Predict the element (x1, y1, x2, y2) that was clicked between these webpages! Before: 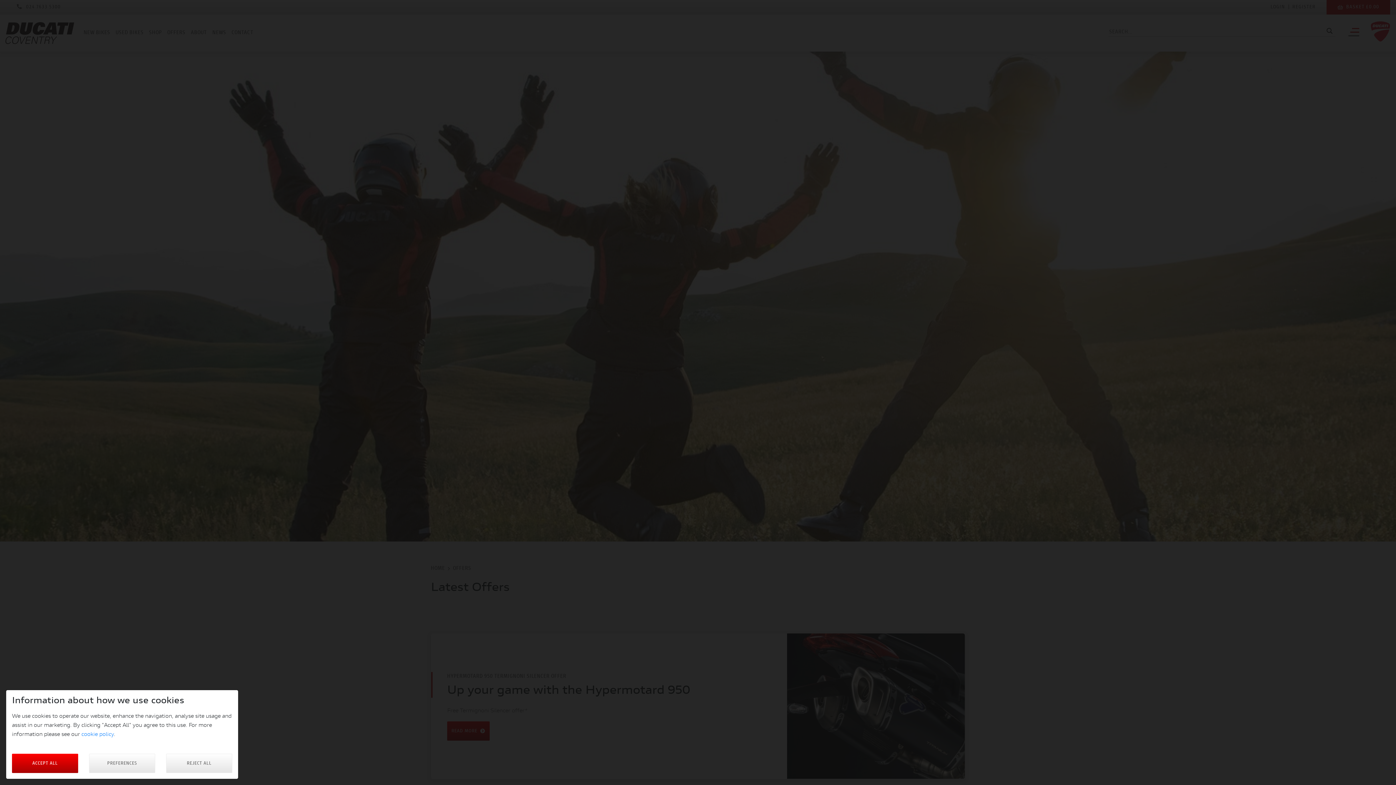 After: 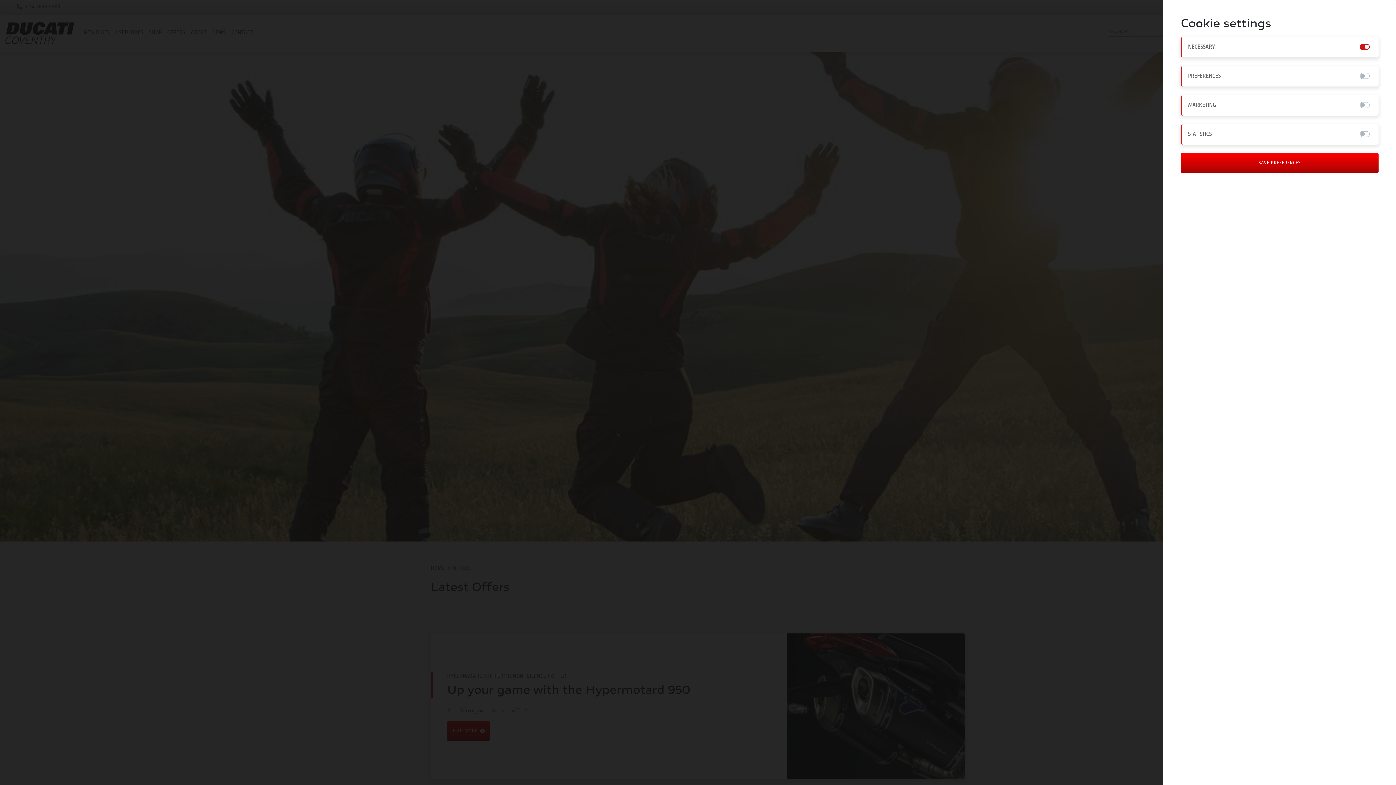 Action: bbox: (89, 754, 155, 773) label: PREFERENCES